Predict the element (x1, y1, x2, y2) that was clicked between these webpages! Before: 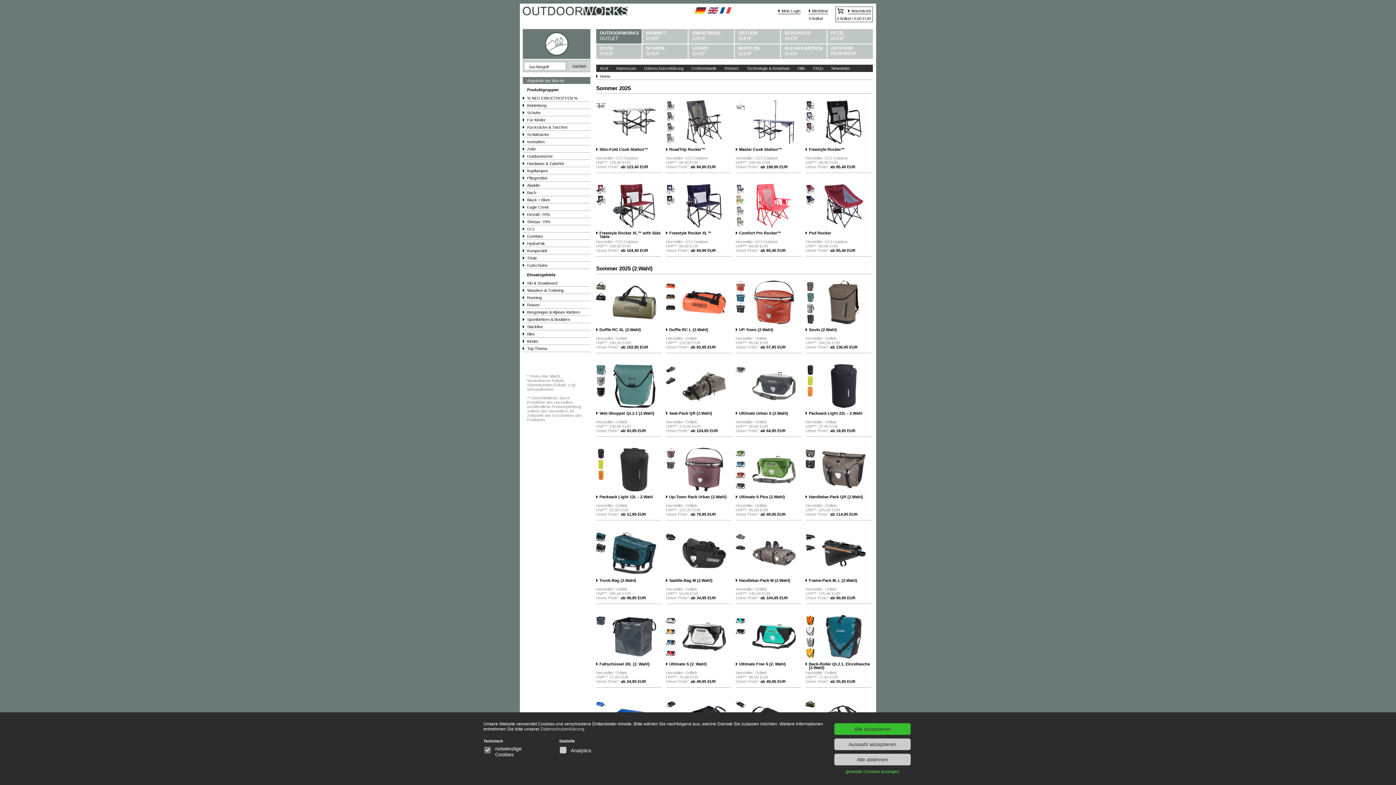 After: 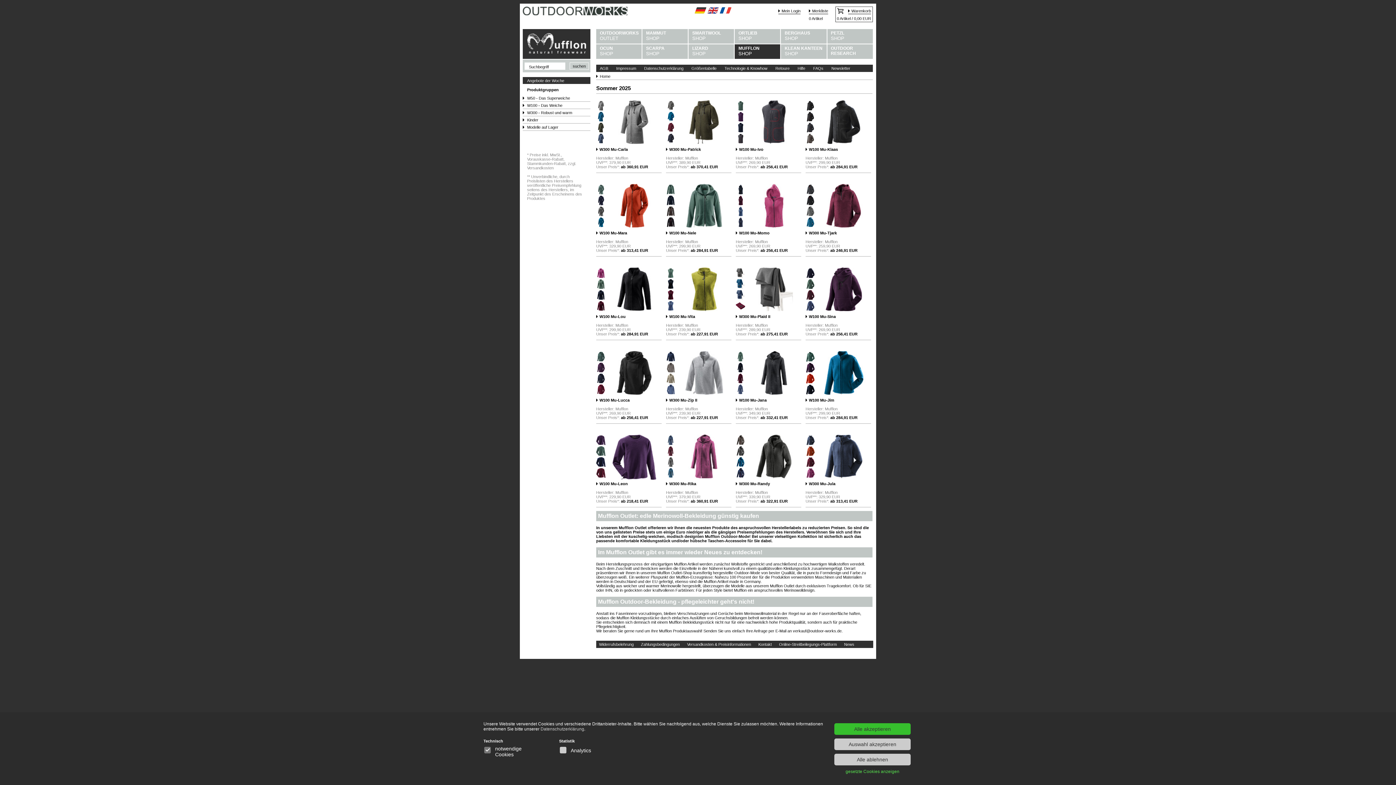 Action: label: MUFFLON

SHOP bbox: (735, 44, 781, 58)